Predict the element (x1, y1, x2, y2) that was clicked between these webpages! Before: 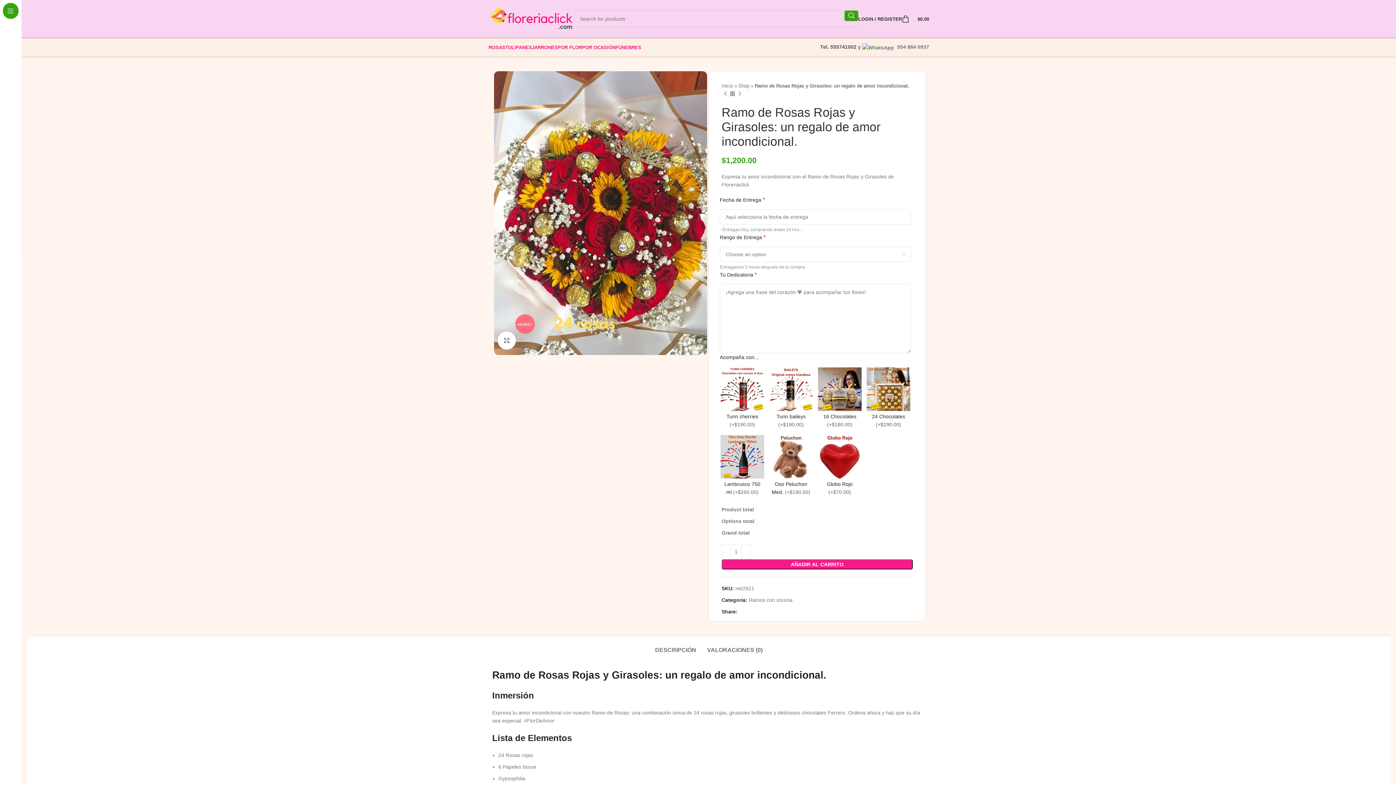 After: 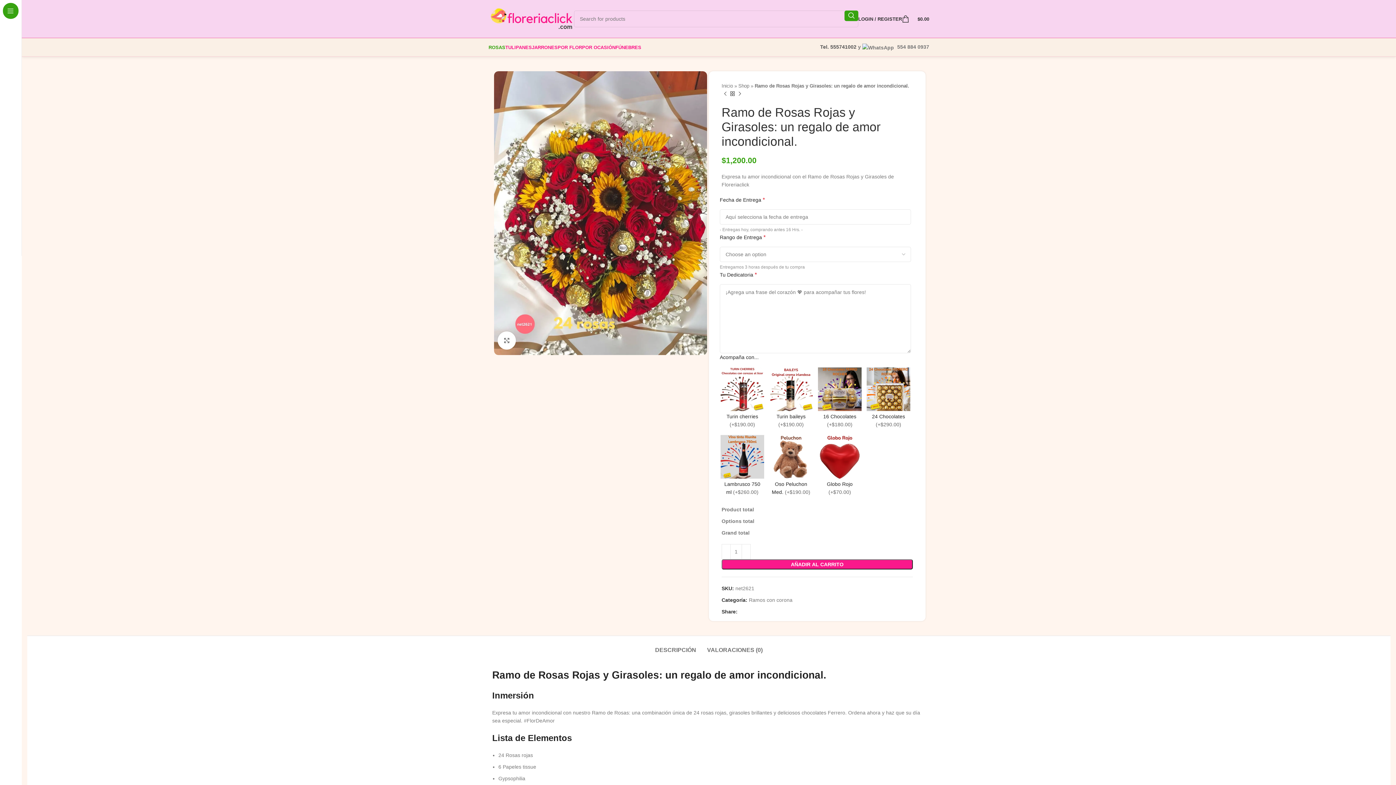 Action: bbox: (488, 40, 505, 54) label: ROSAS